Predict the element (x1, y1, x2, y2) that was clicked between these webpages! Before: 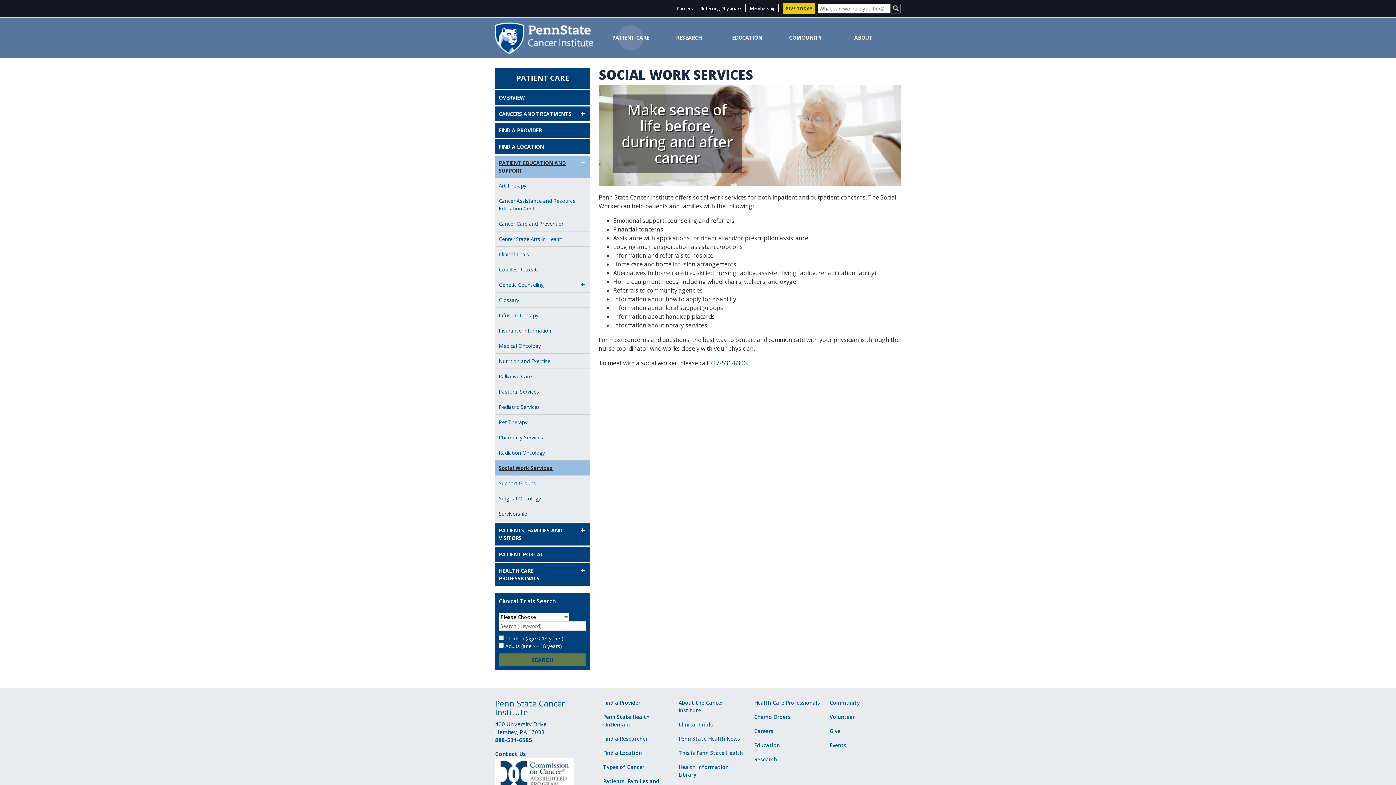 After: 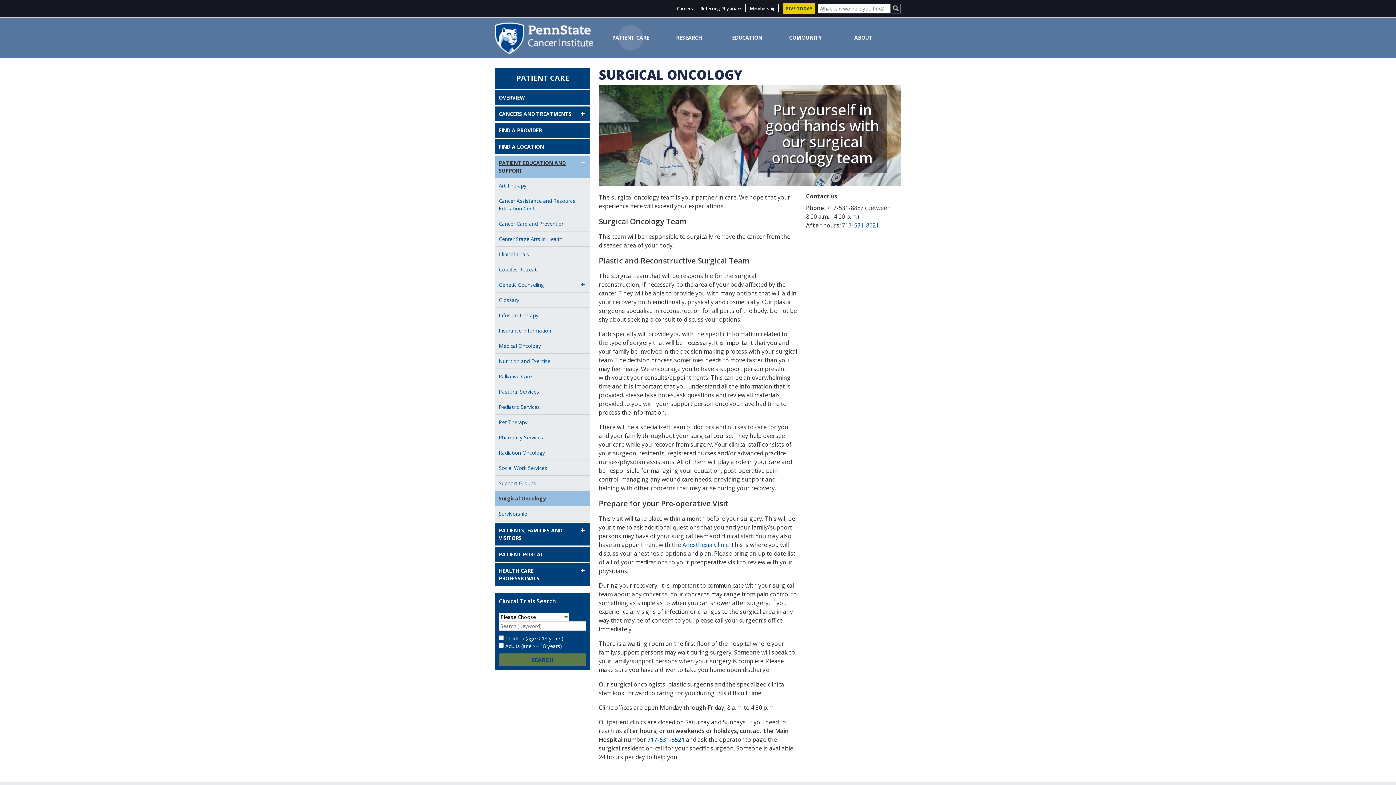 Action: label: Surgical Oncology bbox: (495, 491, 590, 506)